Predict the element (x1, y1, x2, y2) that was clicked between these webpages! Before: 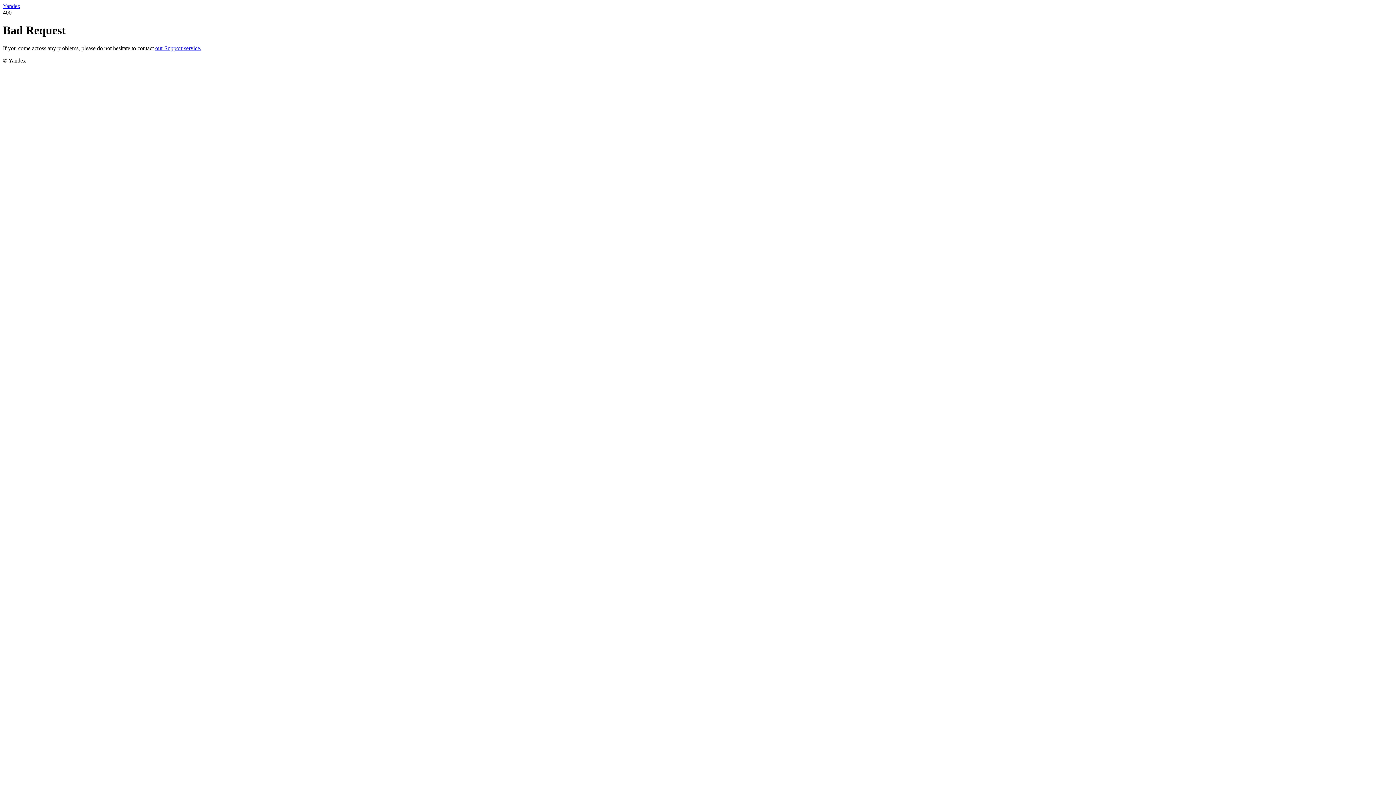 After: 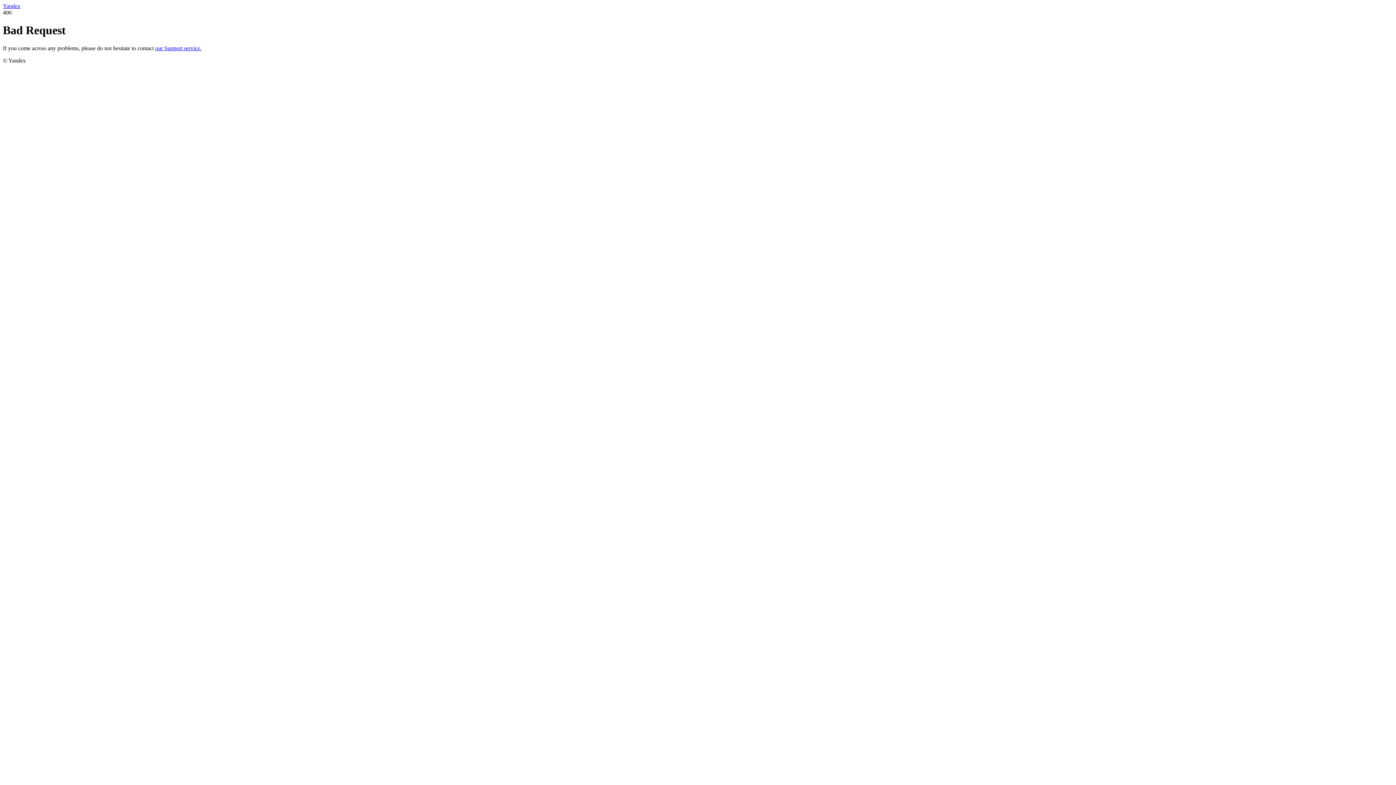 Action: bbox: (2, 2, 20, 9) label: Yandex